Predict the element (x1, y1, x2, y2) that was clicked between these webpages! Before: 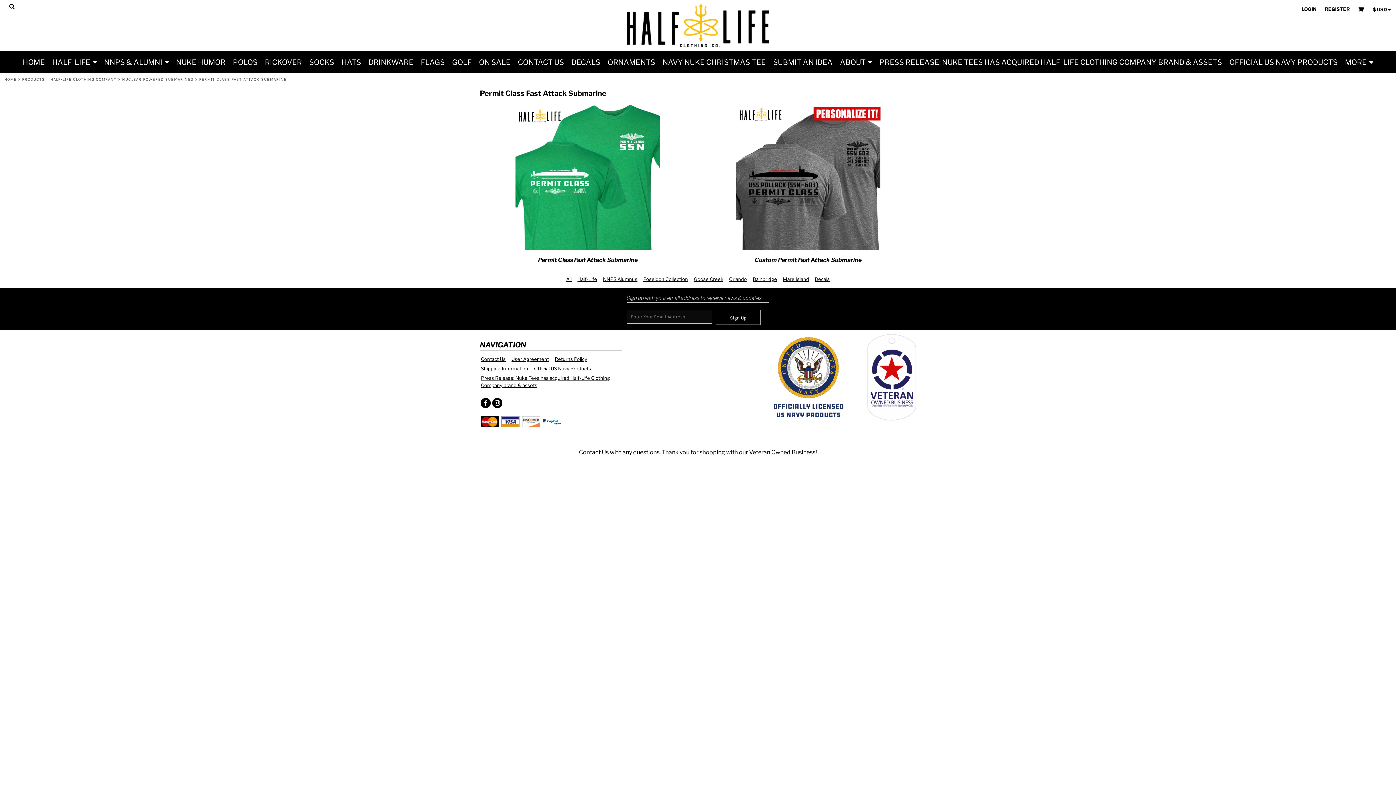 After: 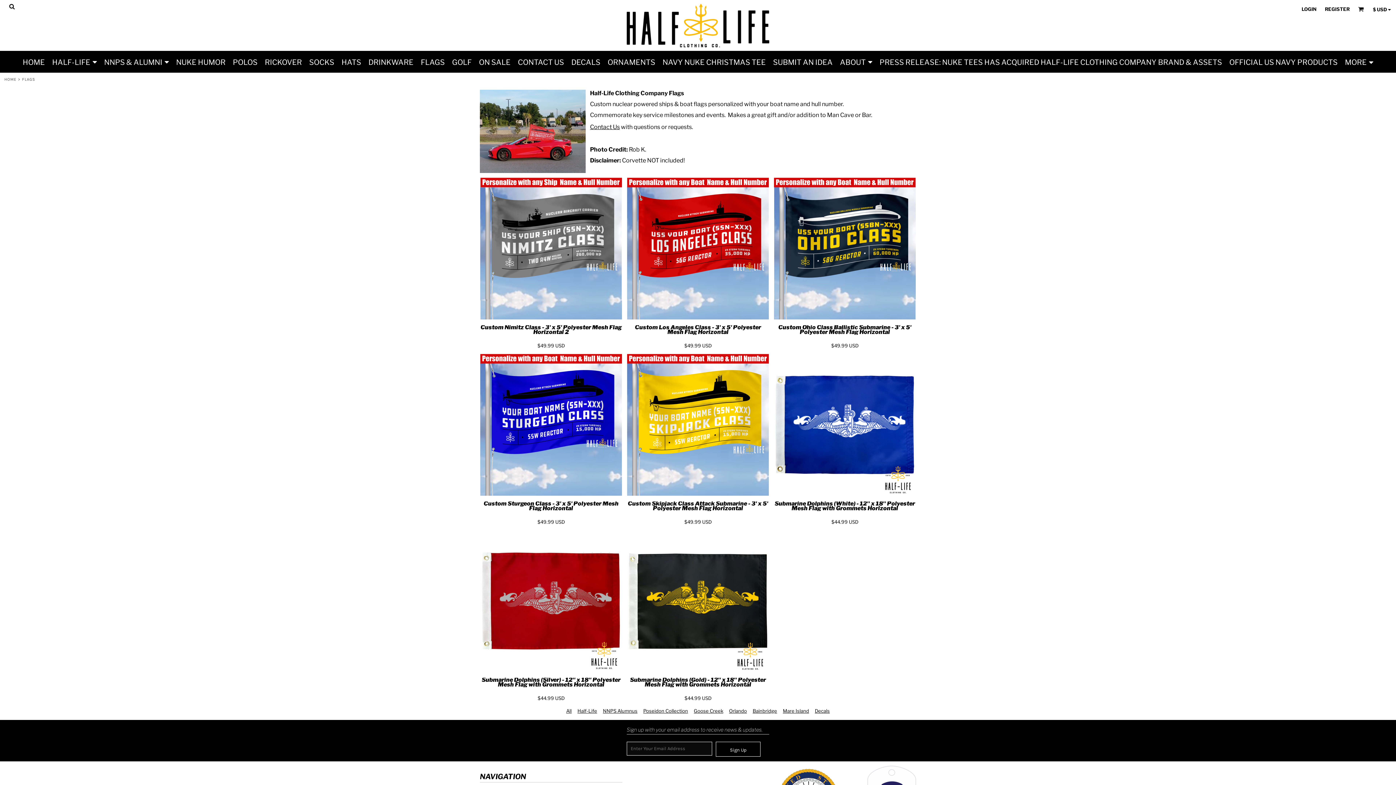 Action: bbox: (420, 58, 444, 66) label: FLAGS